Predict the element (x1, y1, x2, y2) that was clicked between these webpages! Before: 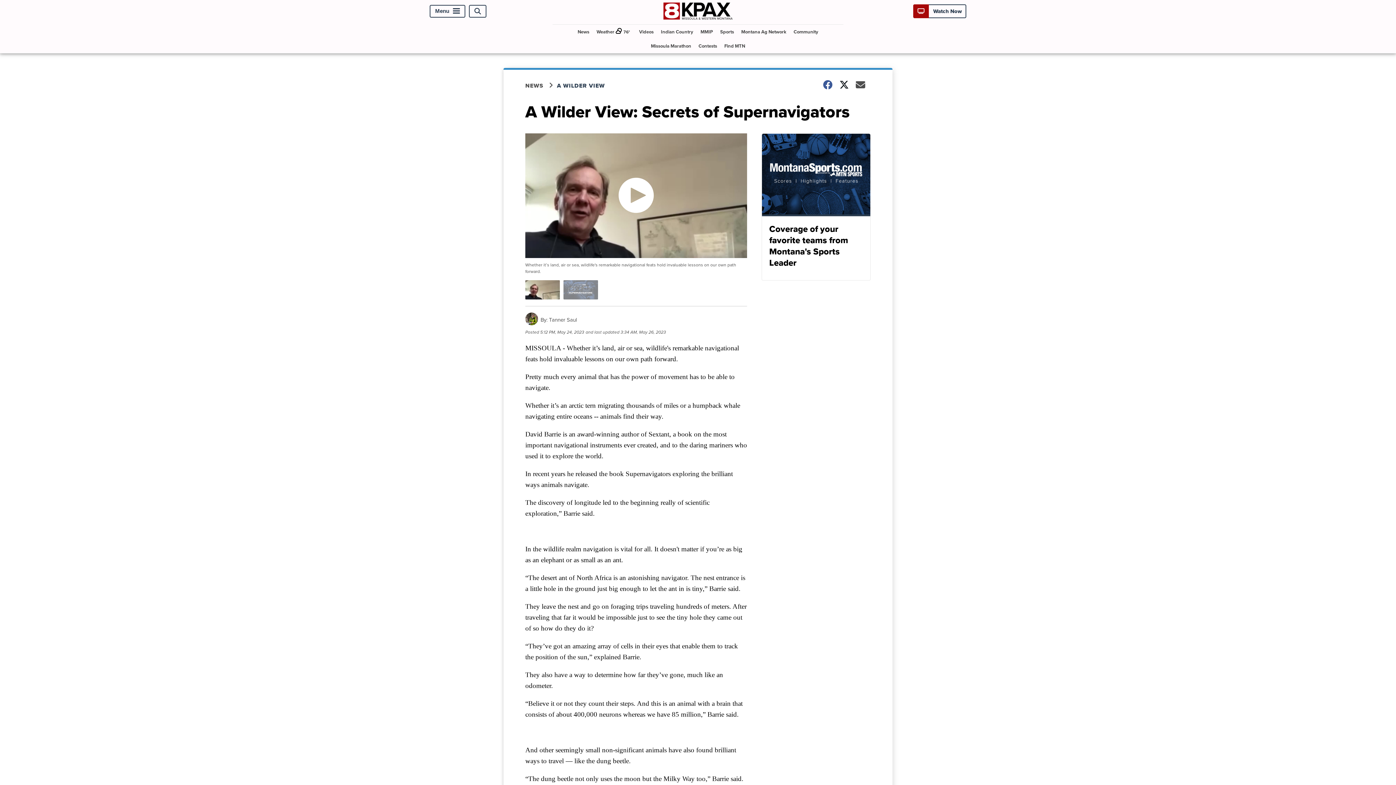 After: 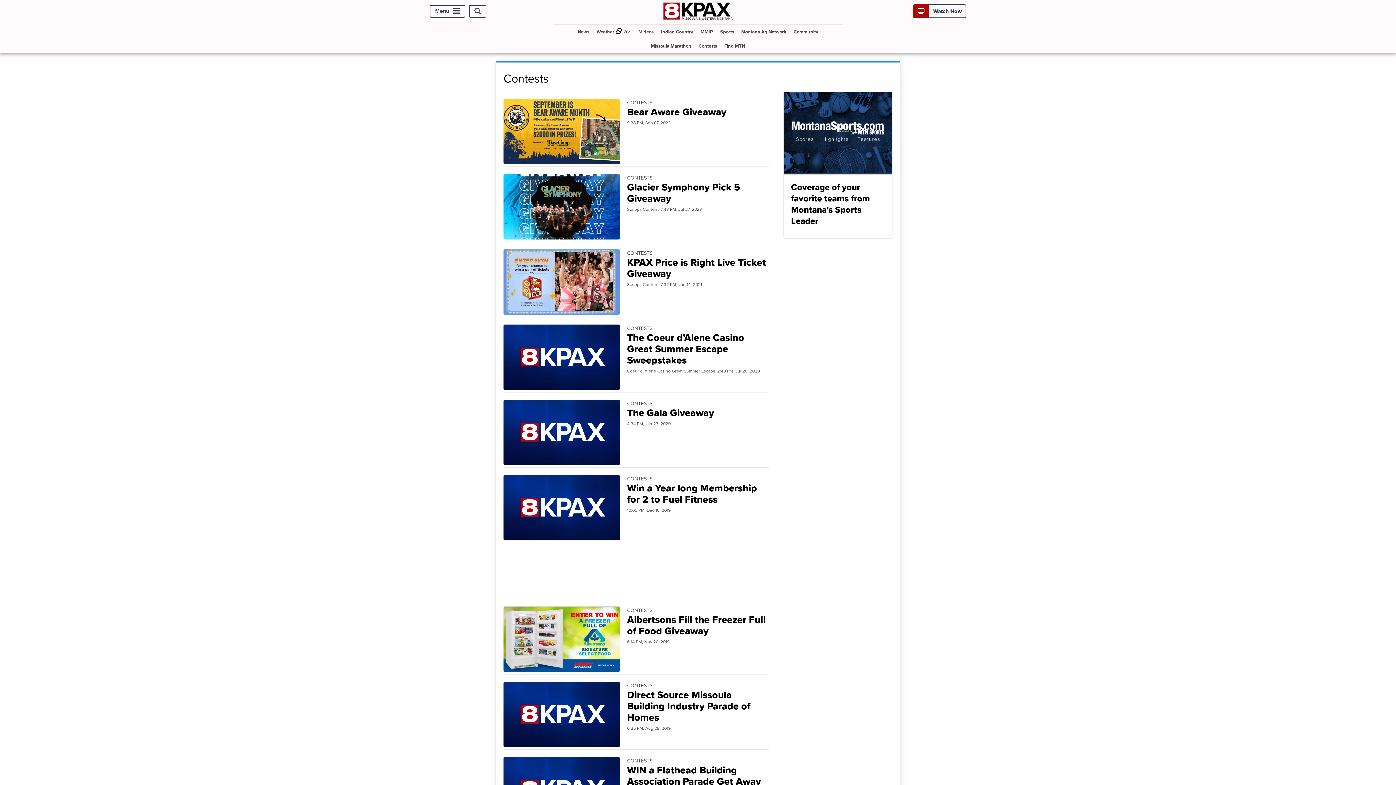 Action: label: Contests bbox: (695, 38, 720, 52)